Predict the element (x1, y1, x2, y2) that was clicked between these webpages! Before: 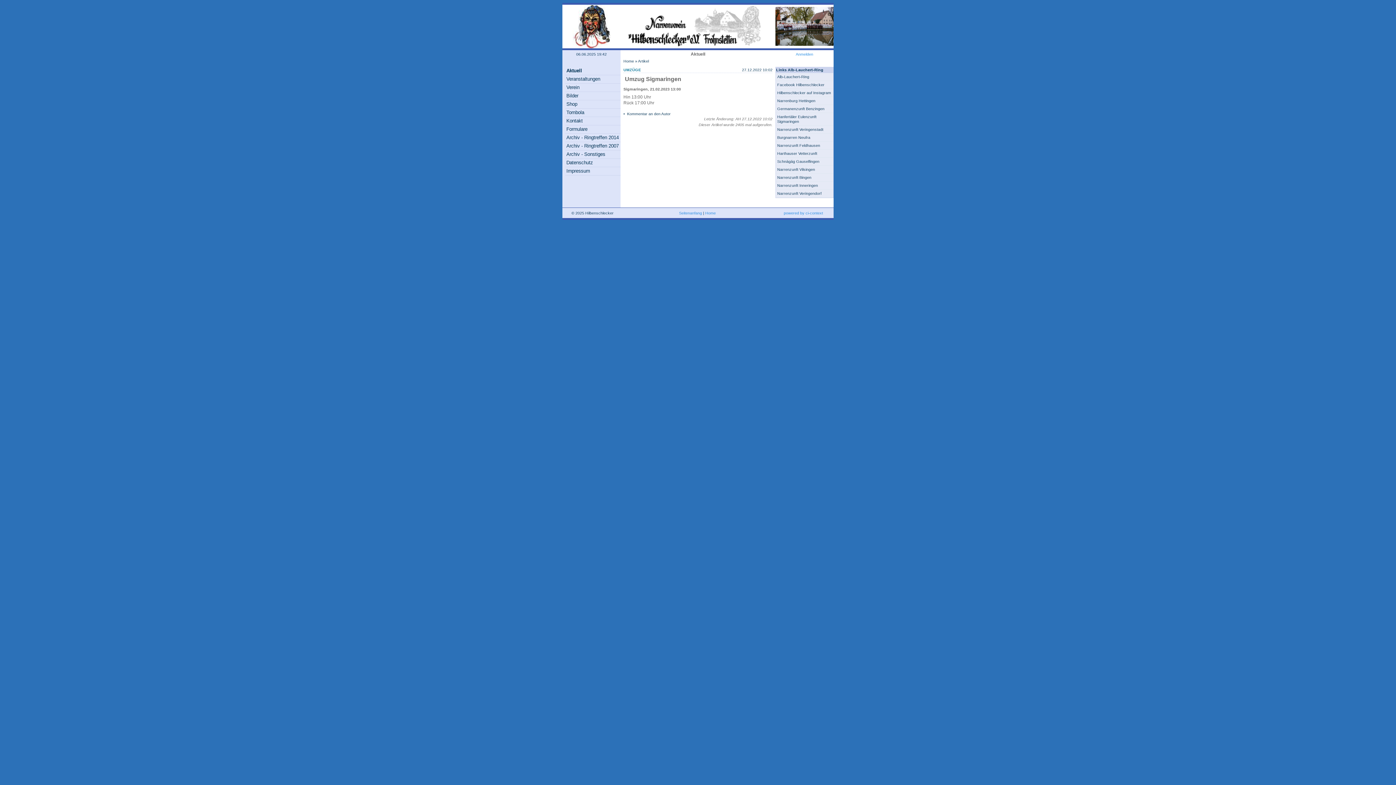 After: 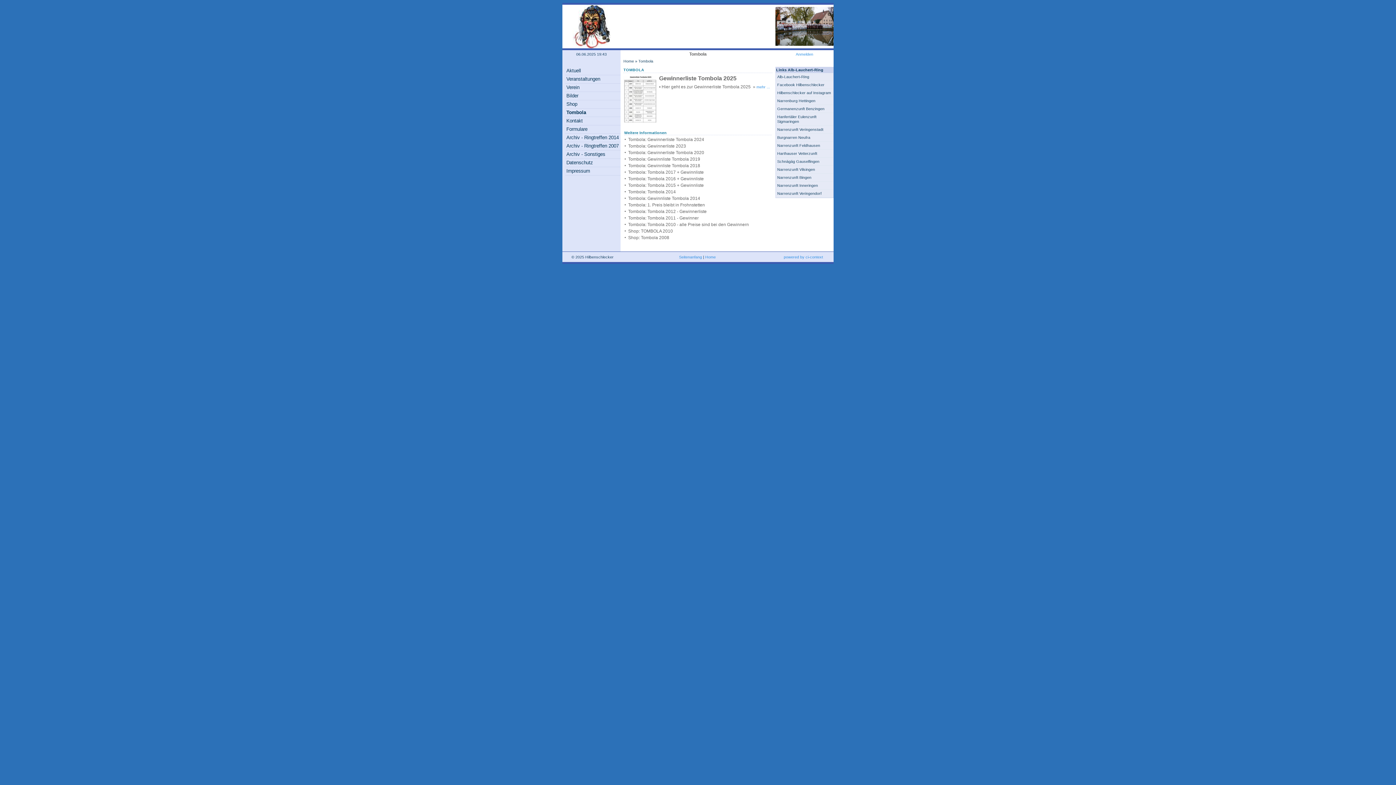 Action: bbox: (566, 109, 584, 115) label: Tombola